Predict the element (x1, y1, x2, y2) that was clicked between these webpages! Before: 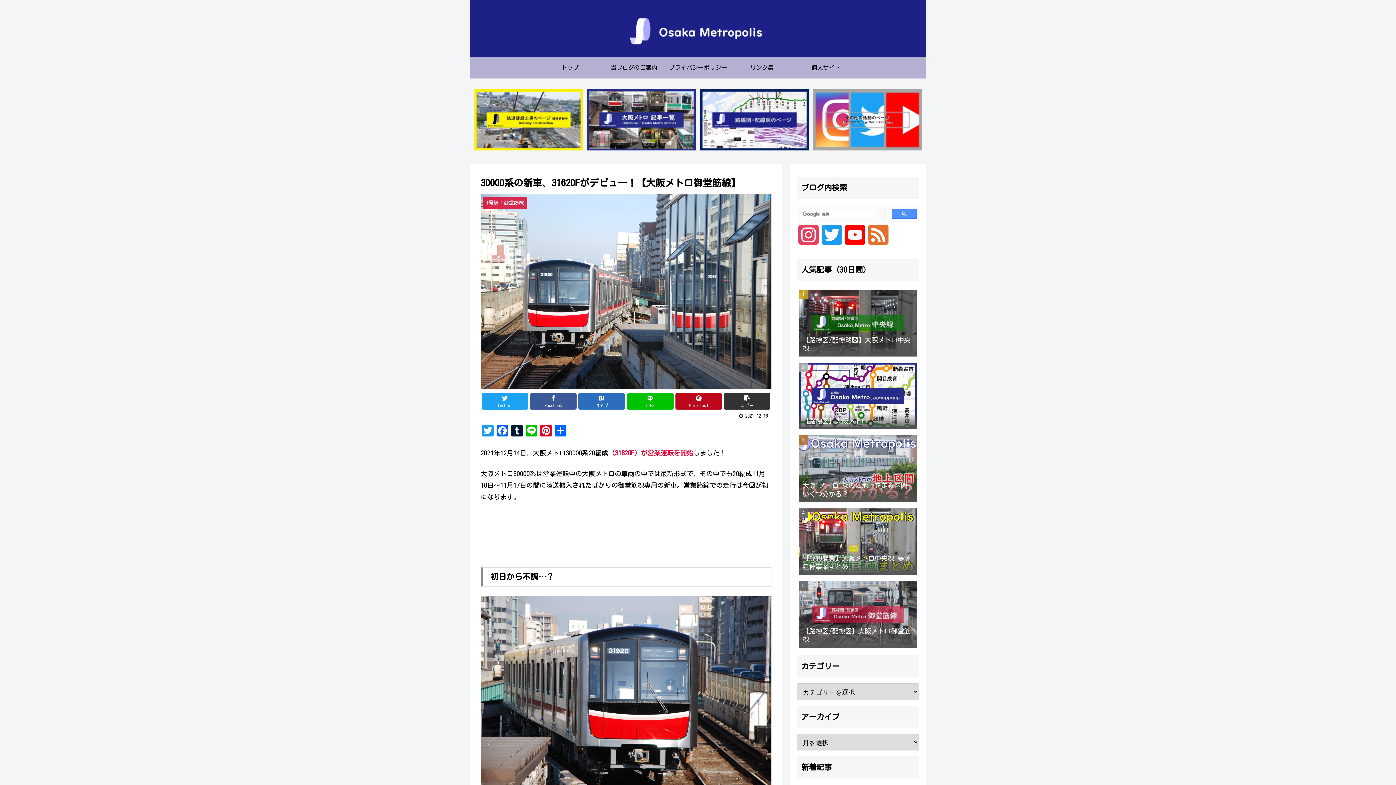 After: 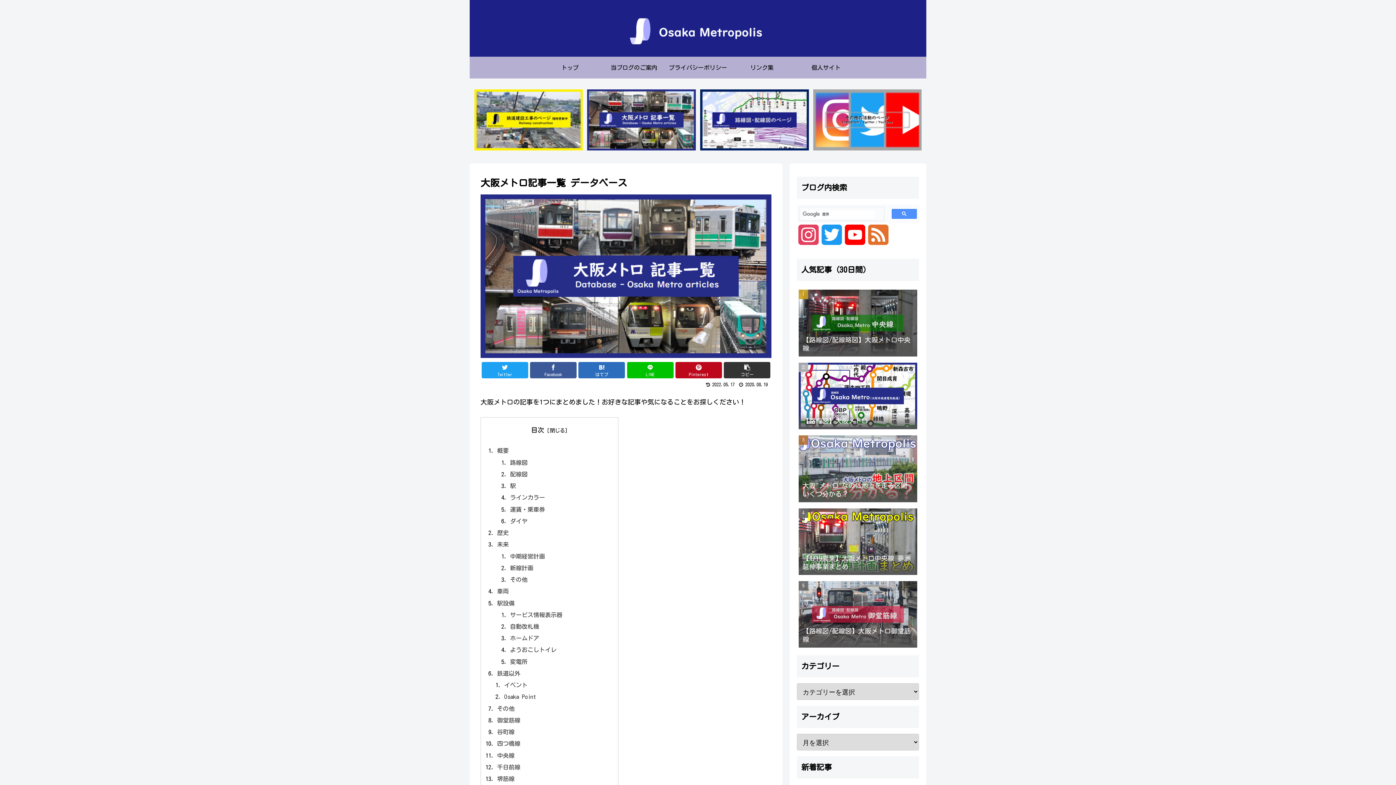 Action: bbox: (587, 89, 695, 150)